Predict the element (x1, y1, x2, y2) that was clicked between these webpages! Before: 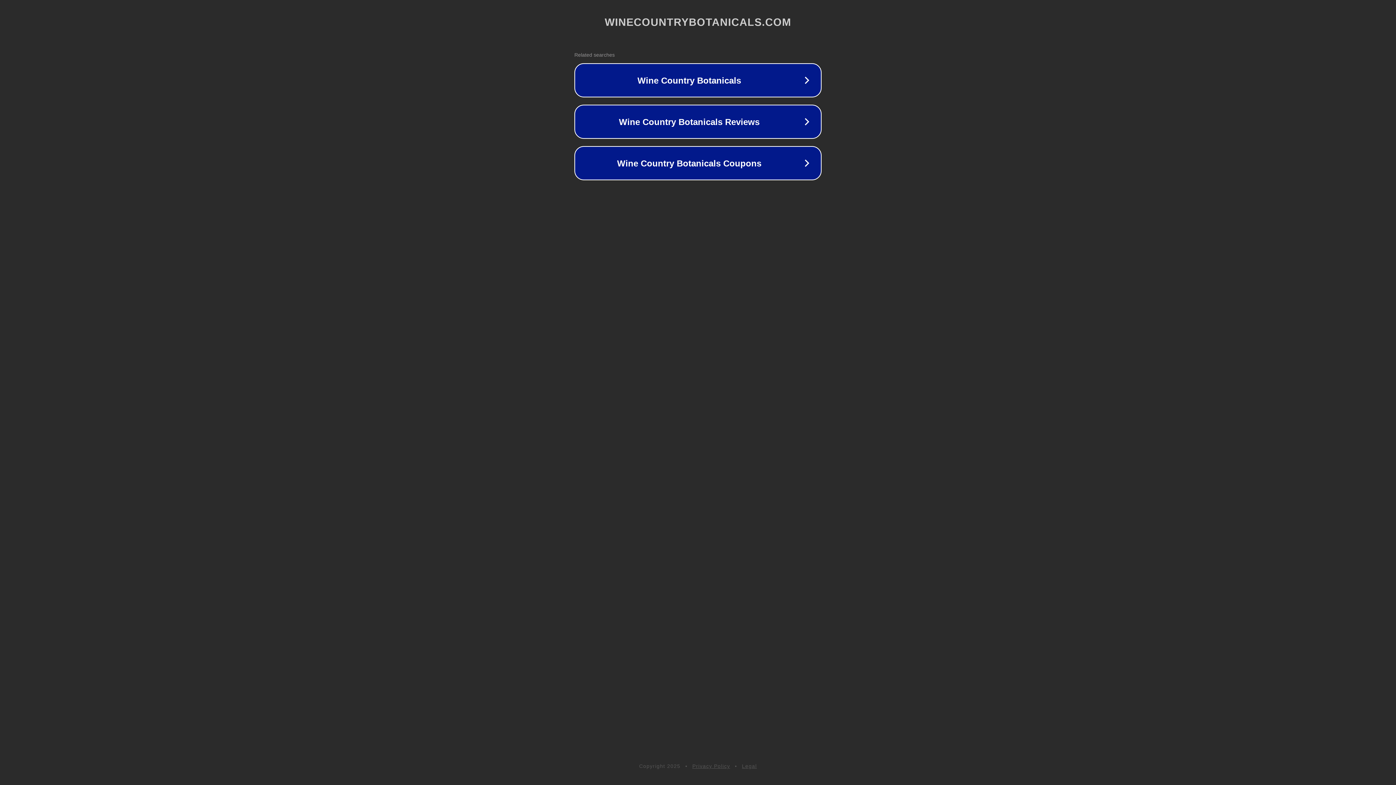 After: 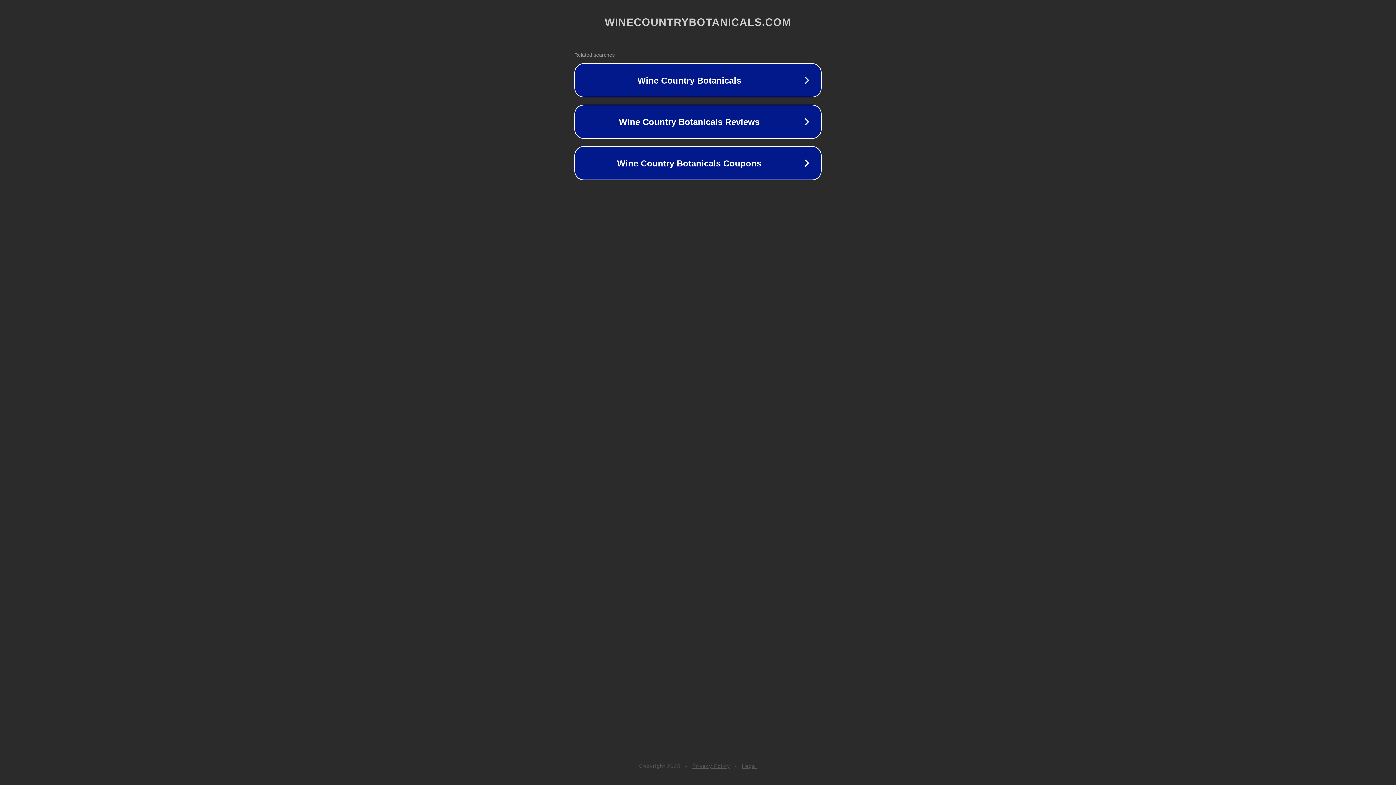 Action: label: Privacy Policy bbox: (692, 763, 730, 769)